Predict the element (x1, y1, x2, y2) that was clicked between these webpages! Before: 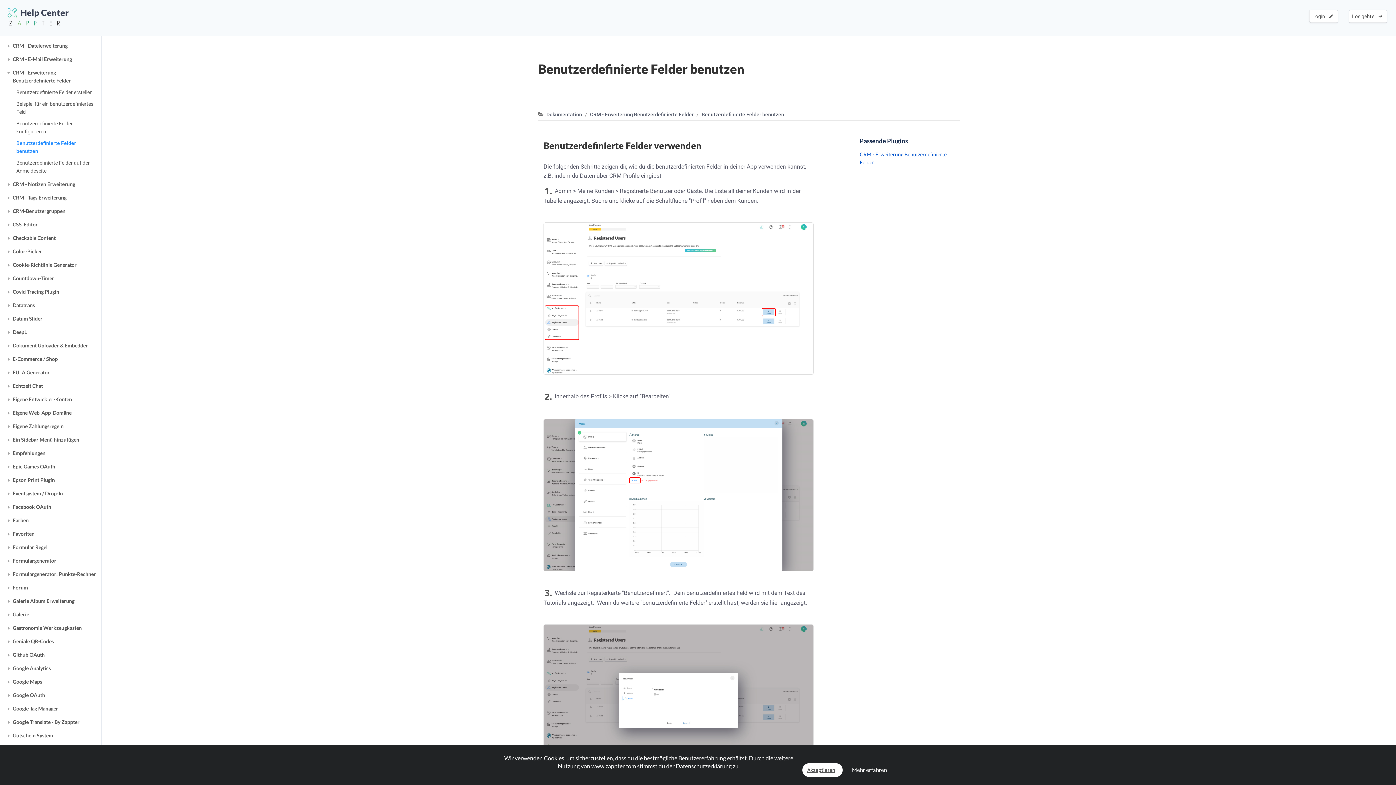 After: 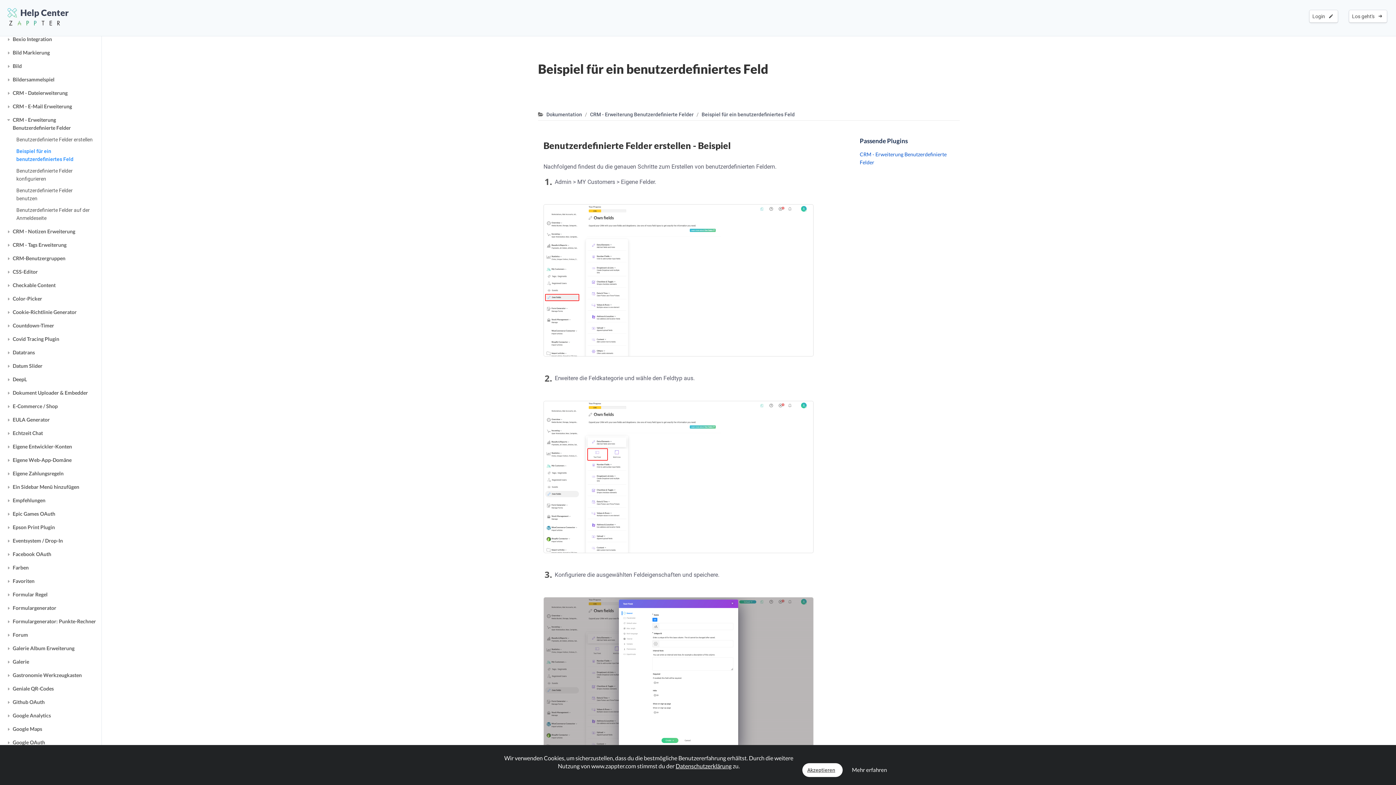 Action: bbox: (12, 98, 96, 117) label: Beispiel für ein benutzerdefiniertes Feld